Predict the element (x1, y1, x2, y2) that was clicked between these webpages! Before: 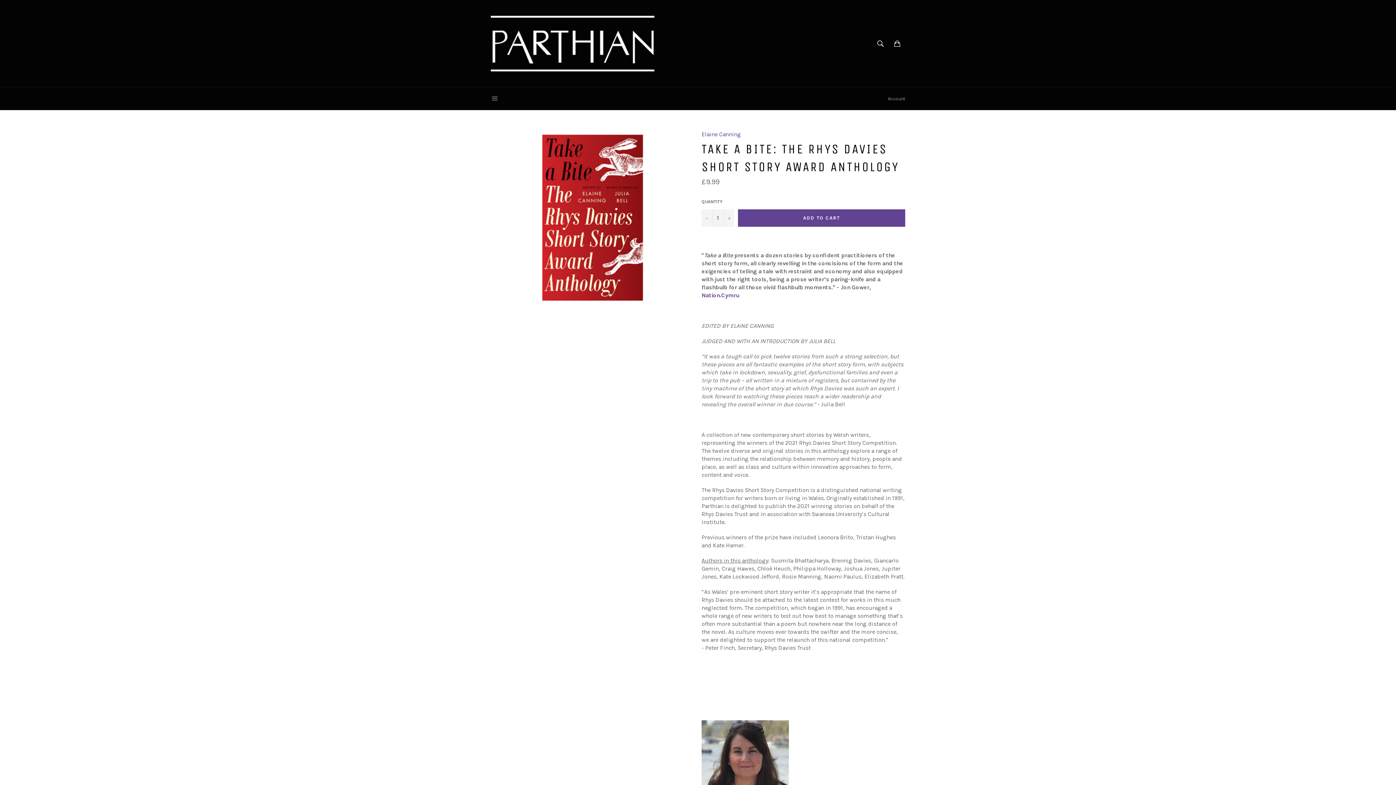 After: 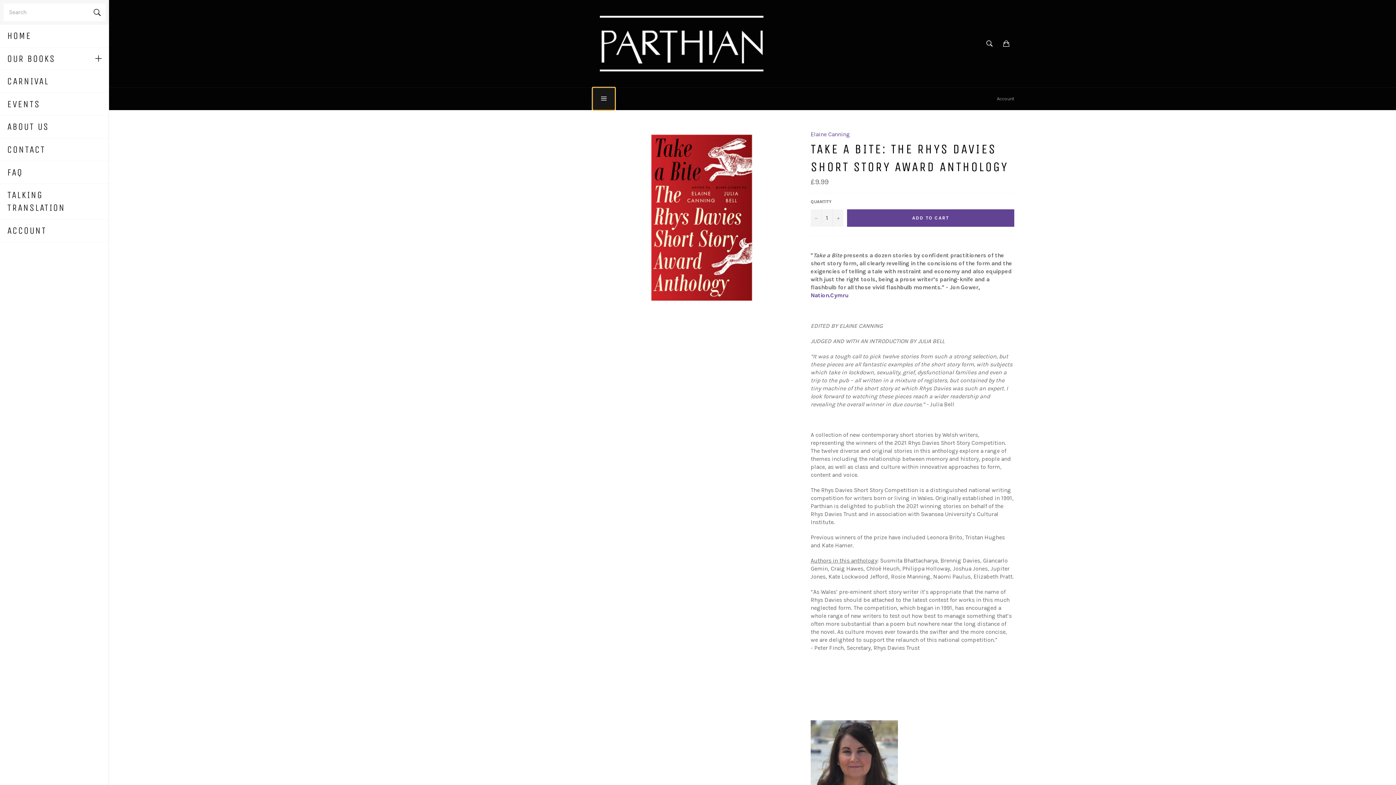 Action: label: SITE NAVIGATION bbox: (483, 87, 506, 110)